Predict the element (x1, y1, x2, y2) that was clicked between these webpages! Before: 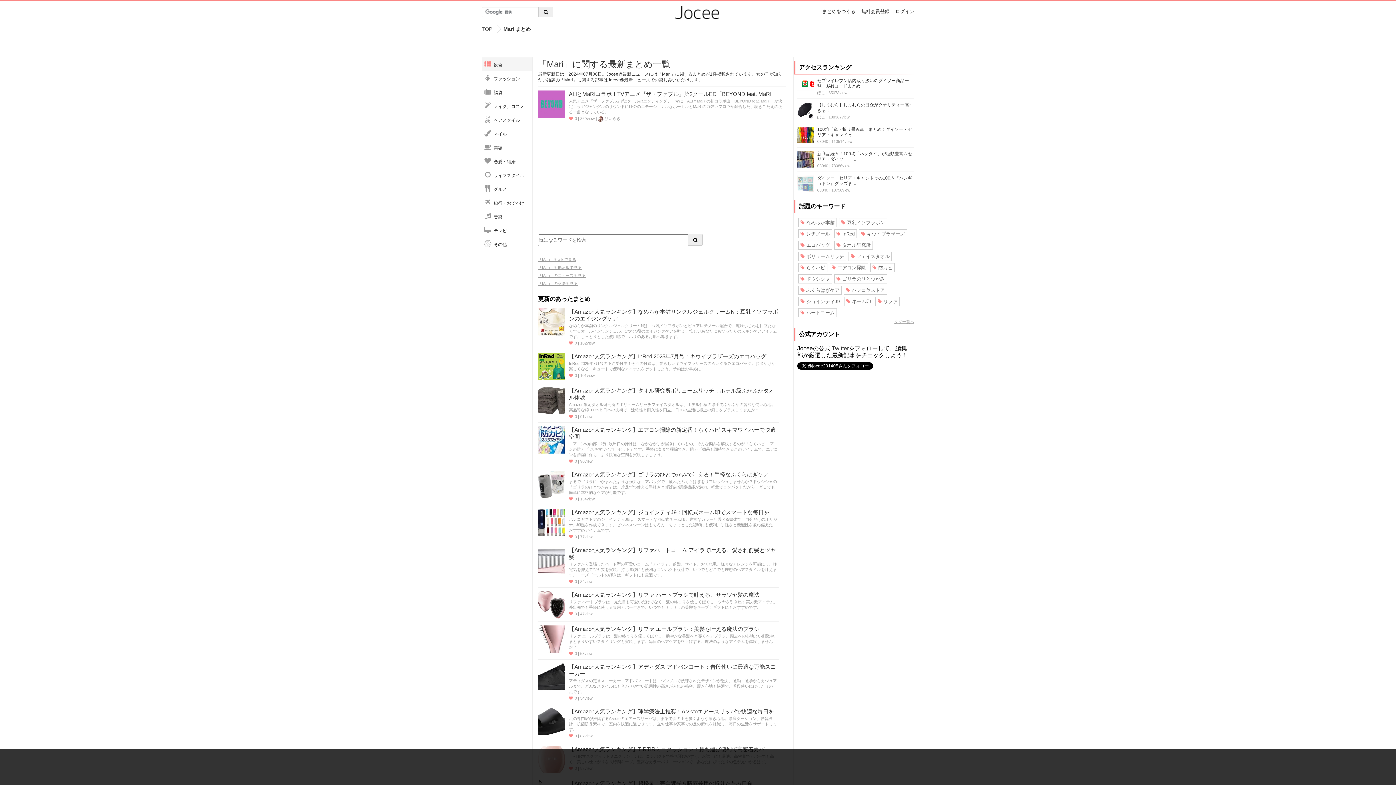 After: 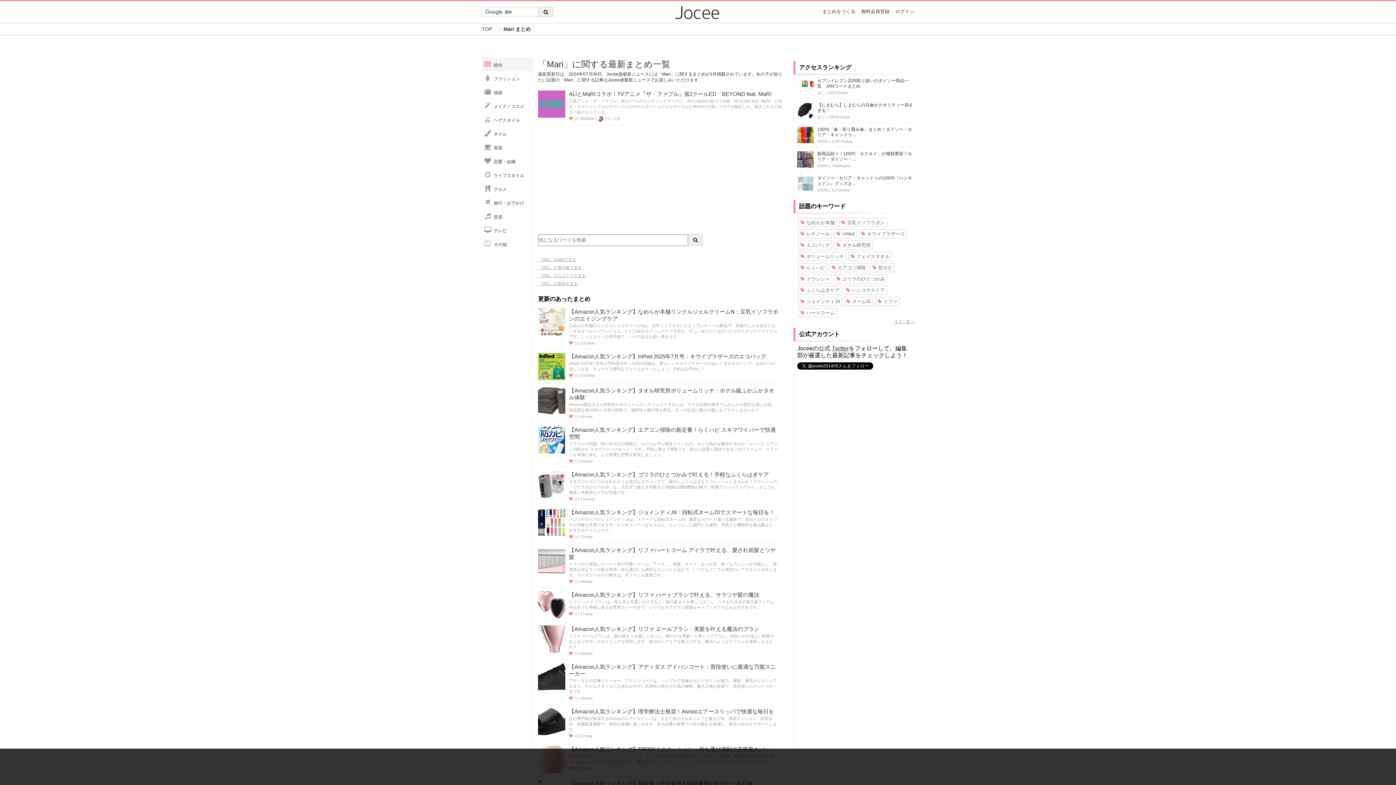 Action: label: 「Mari」をwikiで見る bbox: (538, 257, 576, 261)